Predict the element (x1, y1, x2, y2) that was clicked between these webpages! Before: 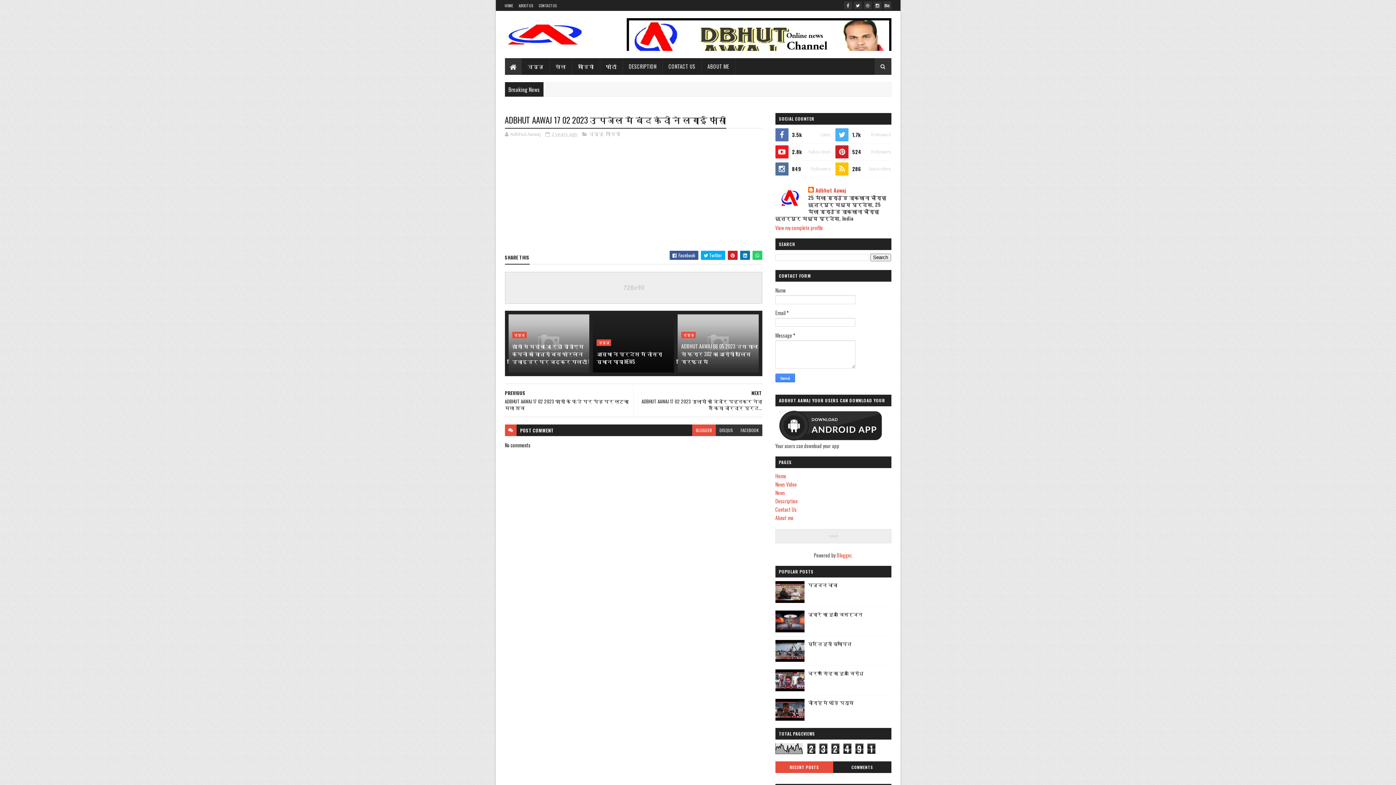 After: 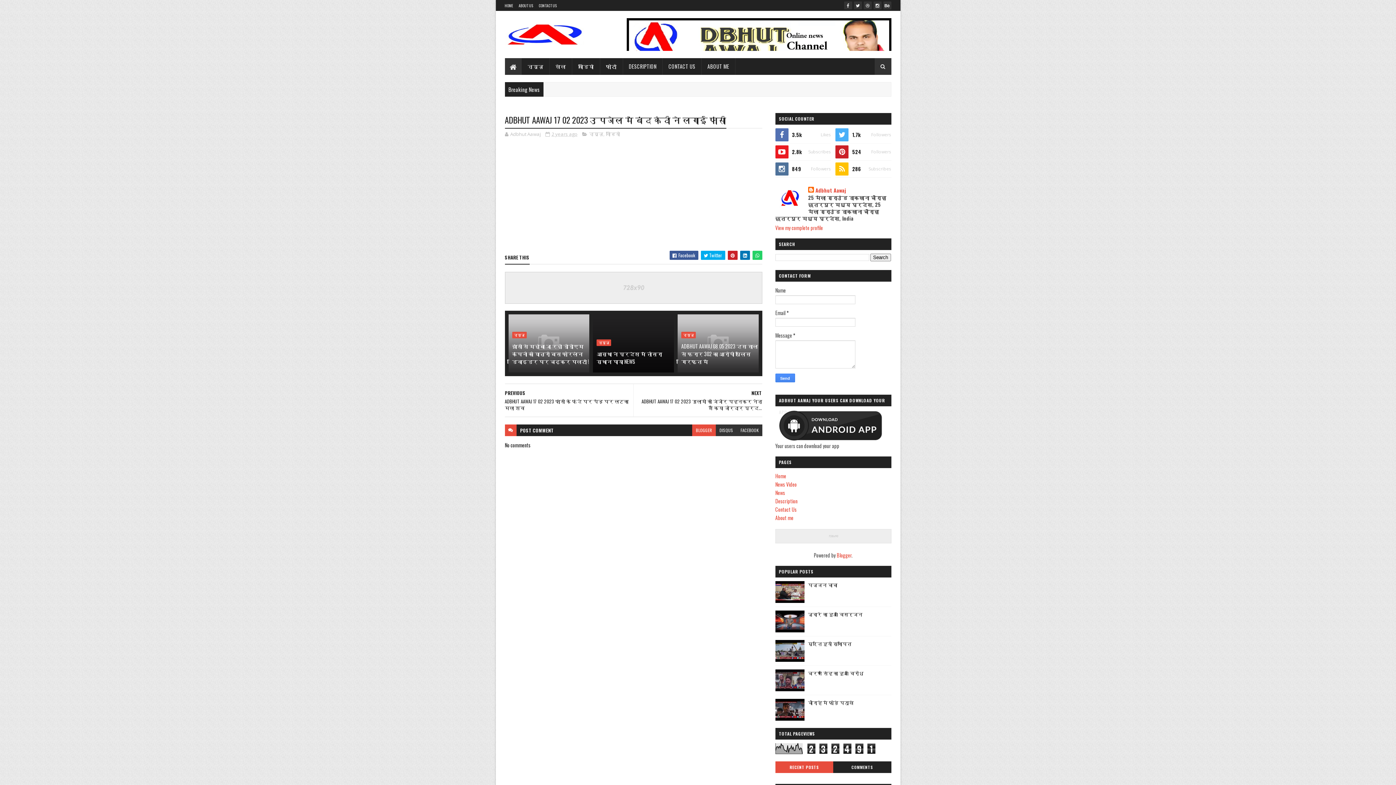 Action: bbox: (775, 669, 804, 691)